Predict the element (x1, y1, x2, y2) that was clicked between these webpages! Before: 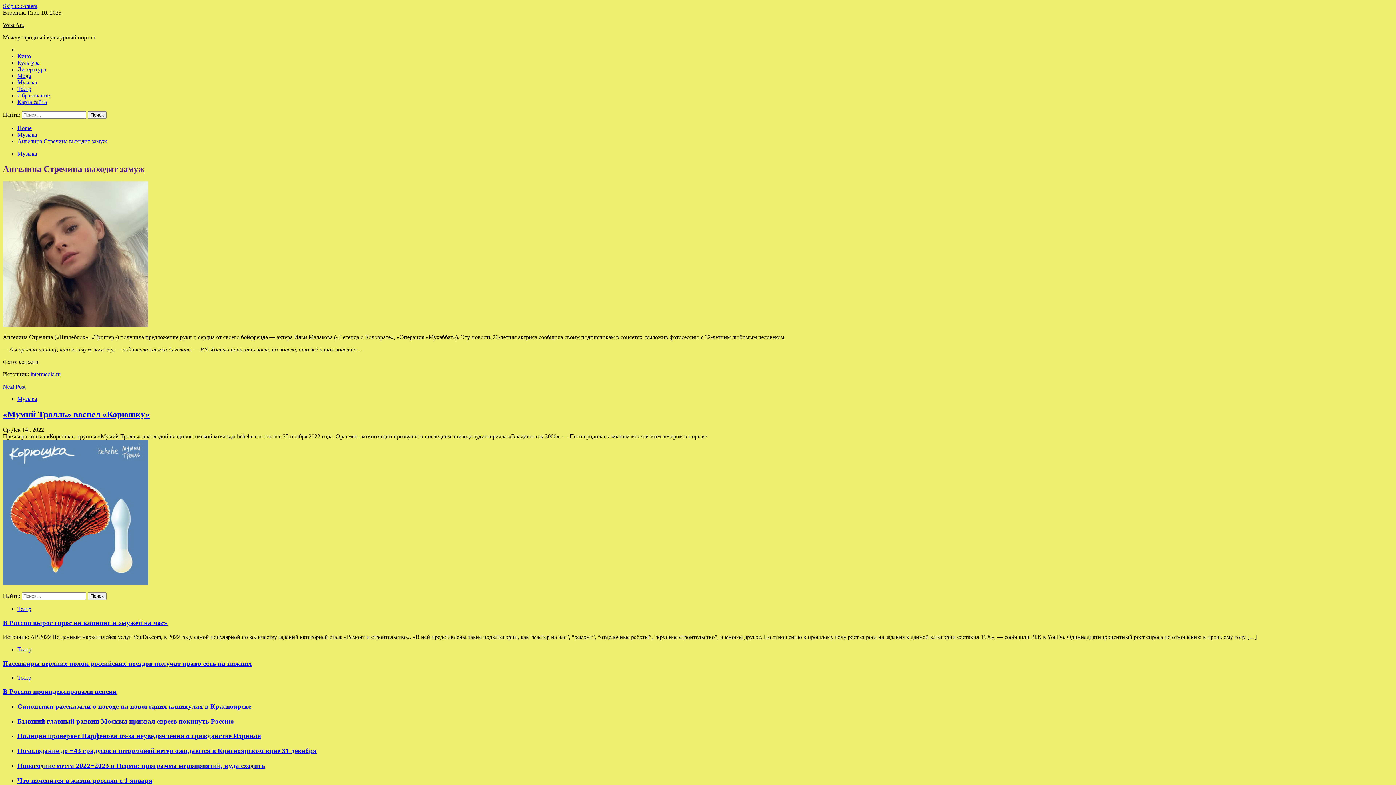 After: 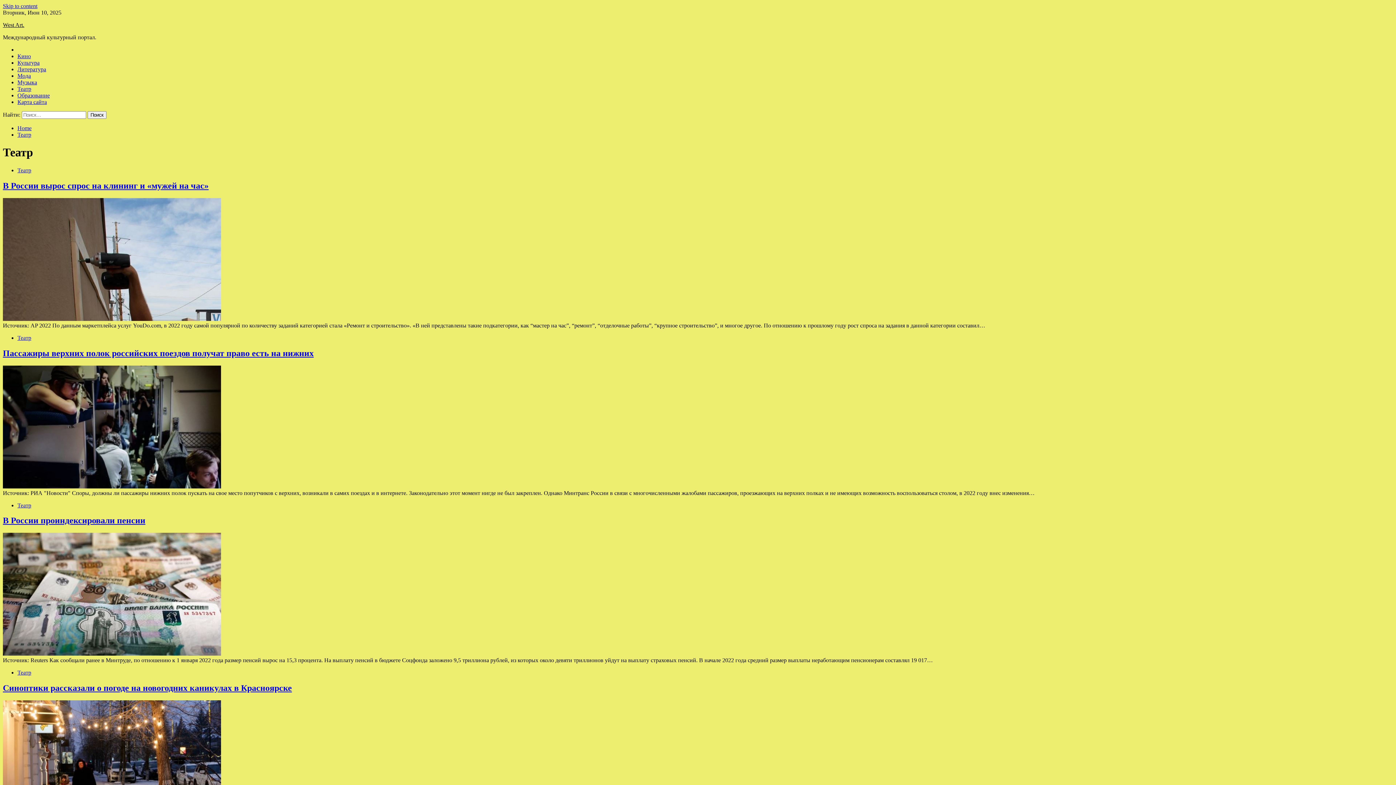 Action: bbox: (17, 606, 31, 612) label: Театр